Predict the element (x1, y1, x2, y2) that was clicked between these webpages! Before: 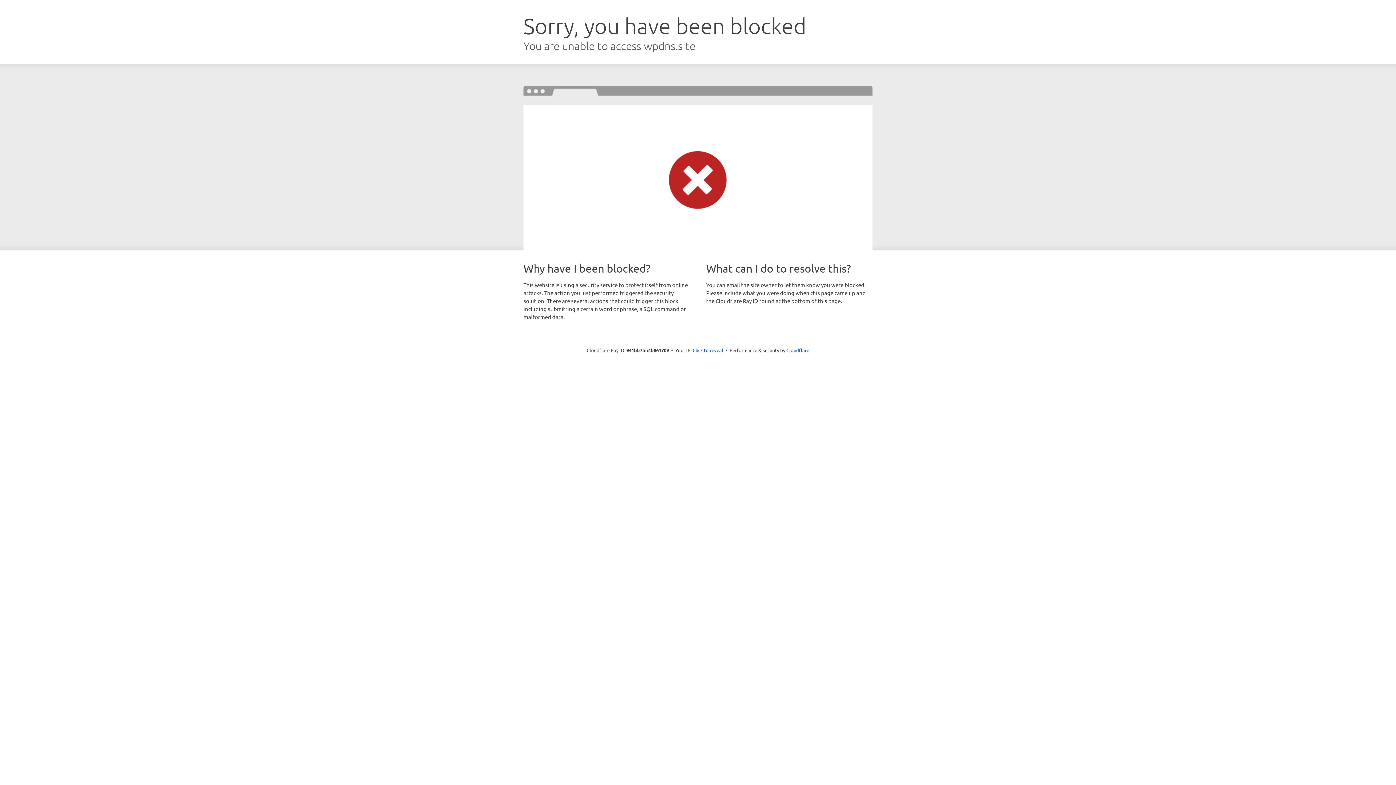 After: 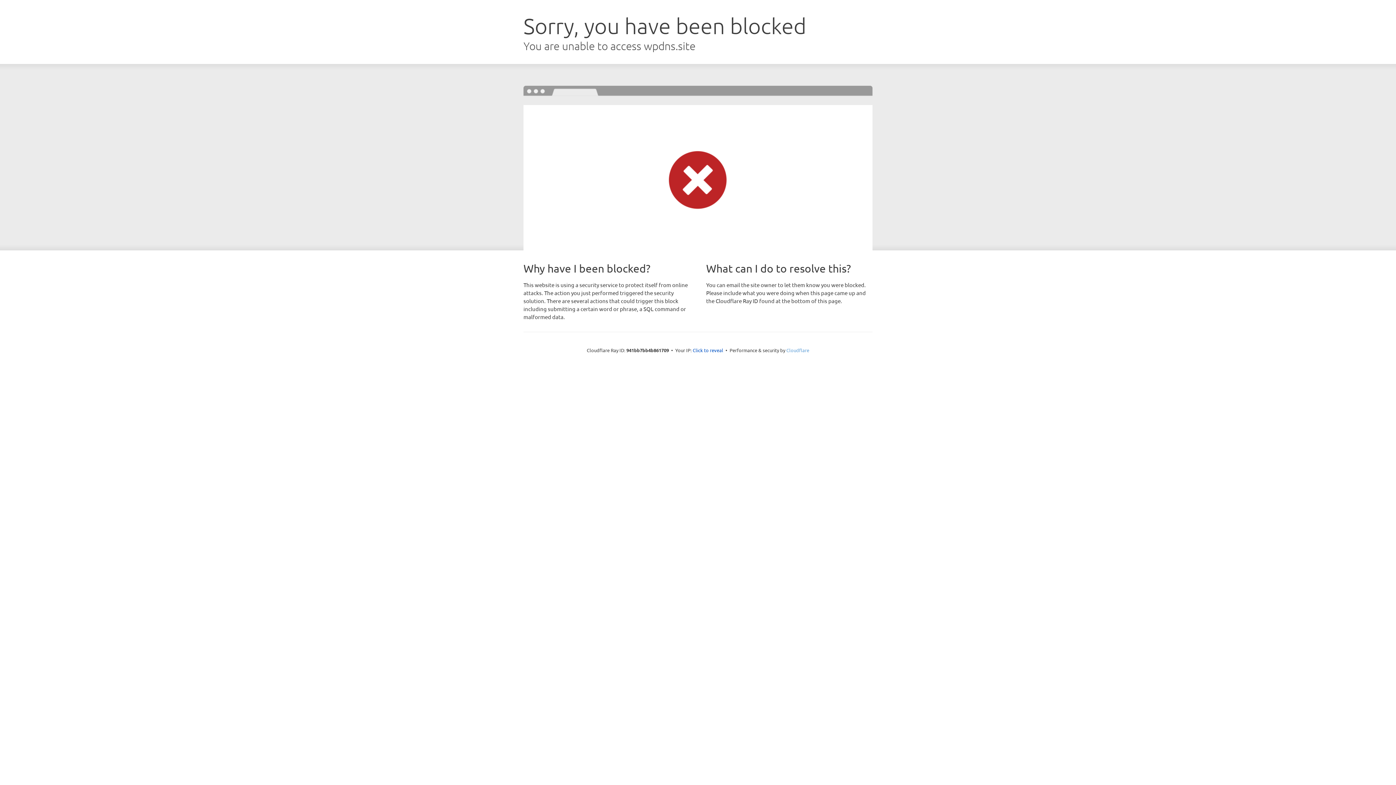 Action: label: Cloudflare bbox: (786, 347, 809, 353)